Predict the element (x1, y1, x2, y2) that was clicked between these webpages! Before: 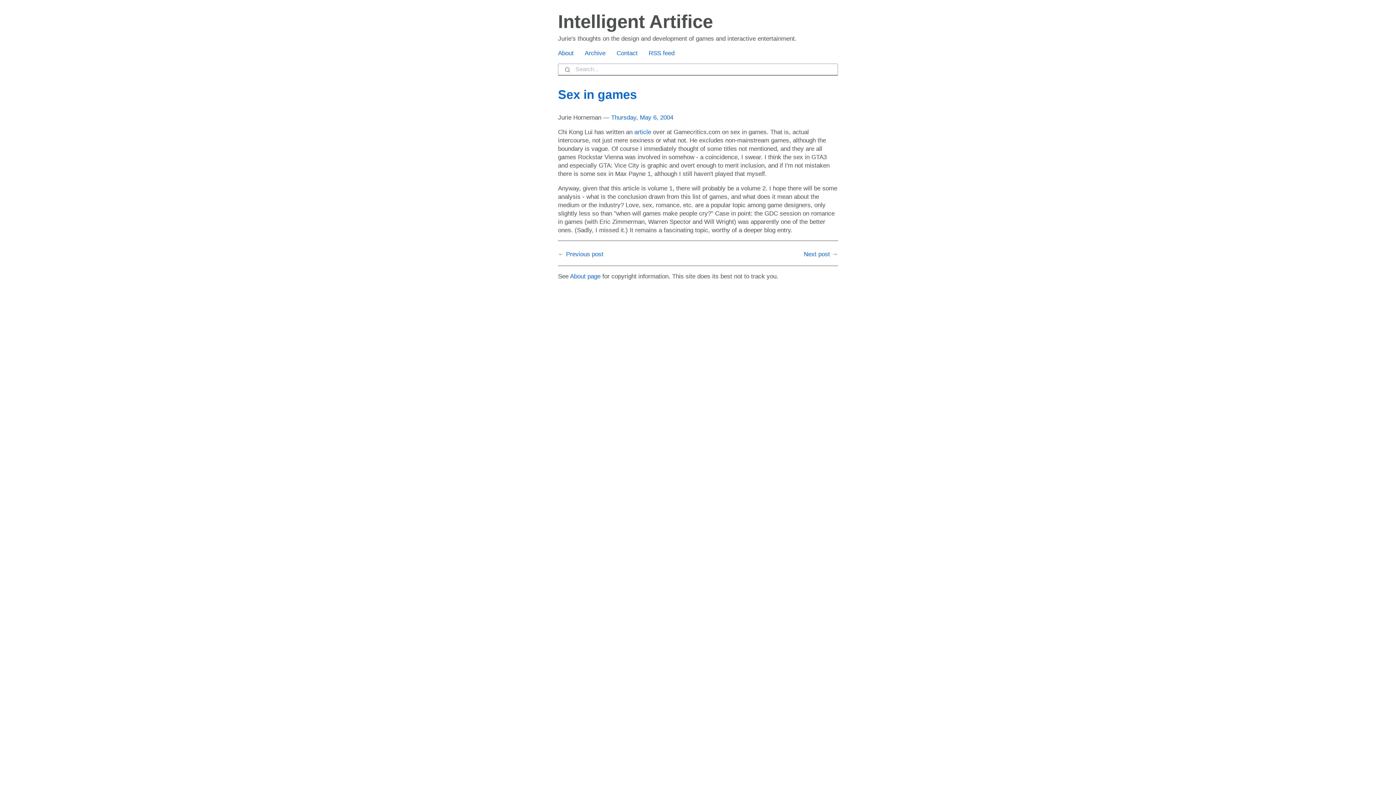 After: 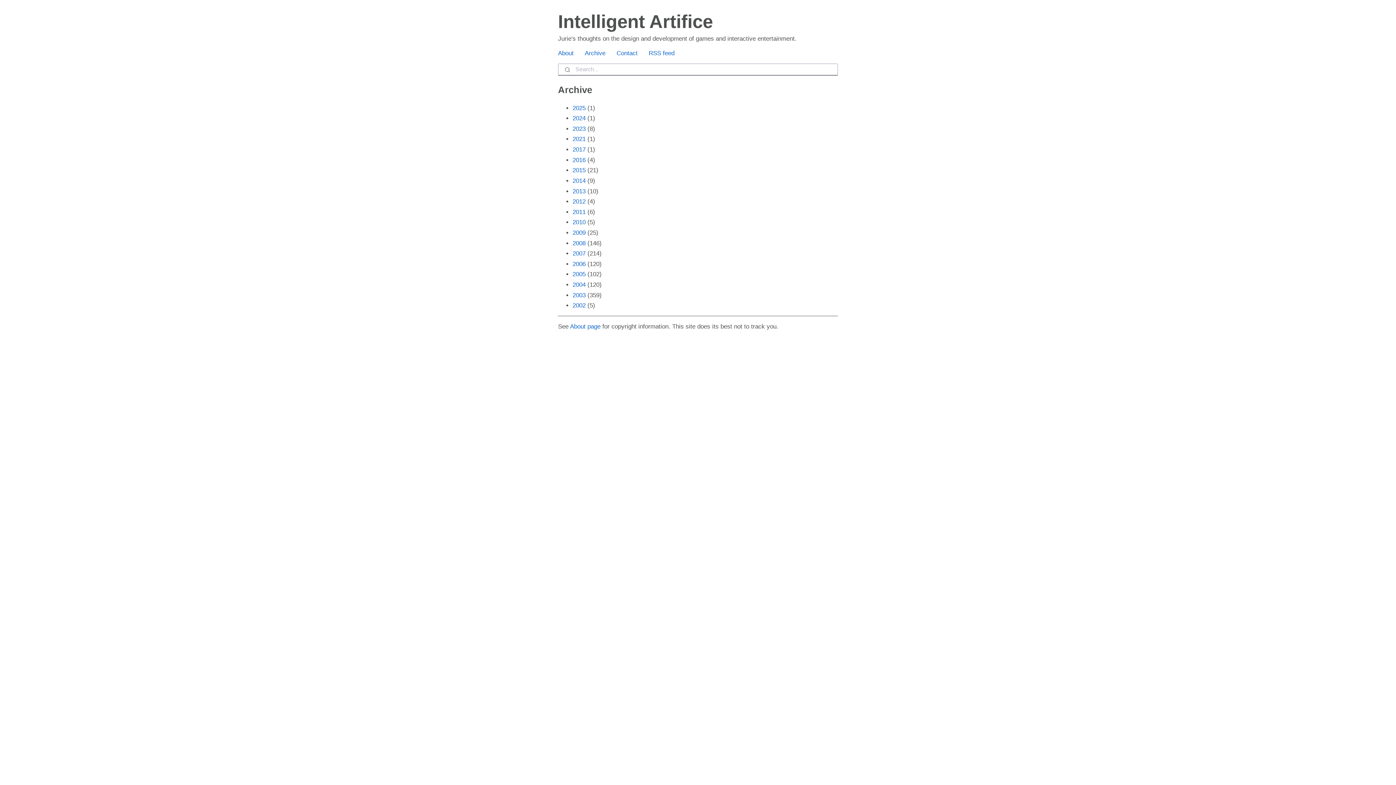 Action: label: Archive bbox: (584, 49, 605, 56)